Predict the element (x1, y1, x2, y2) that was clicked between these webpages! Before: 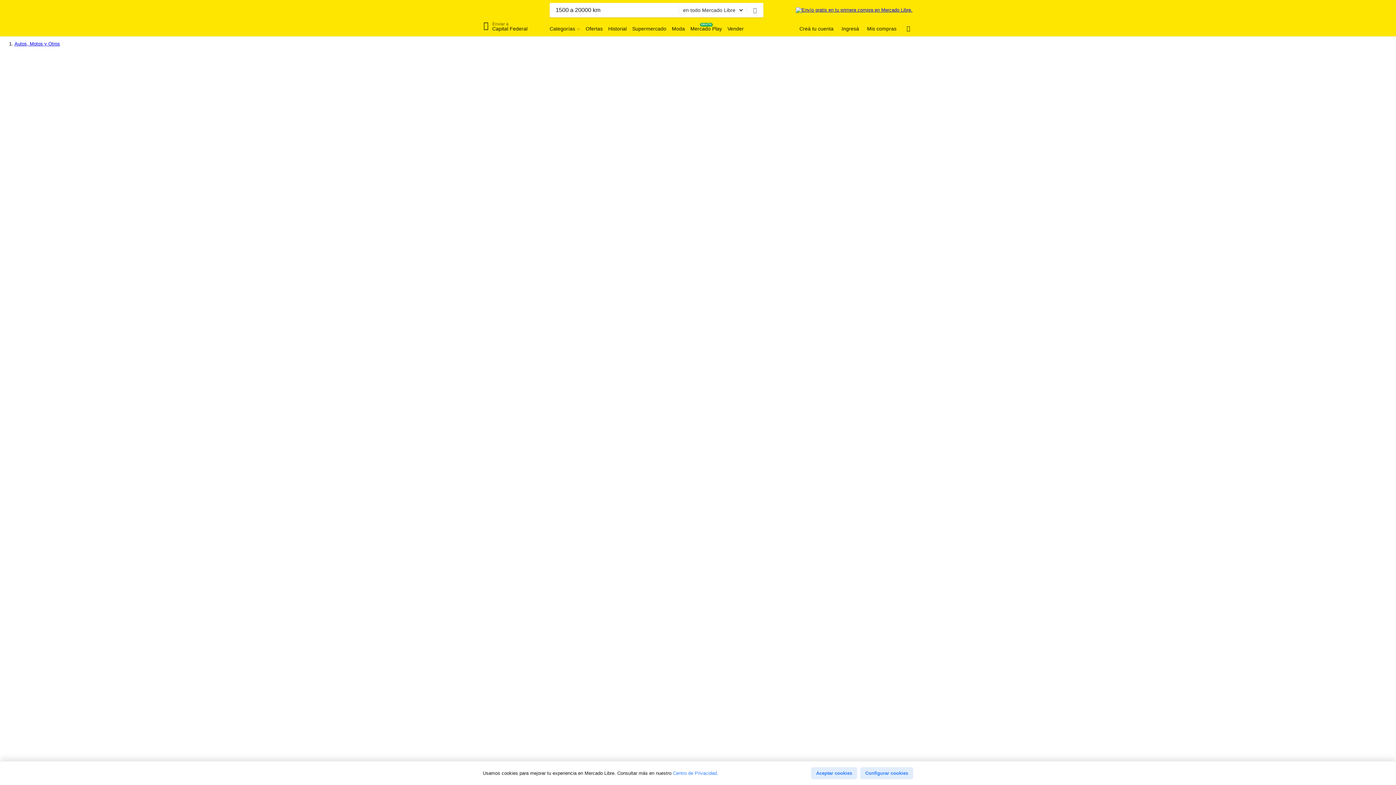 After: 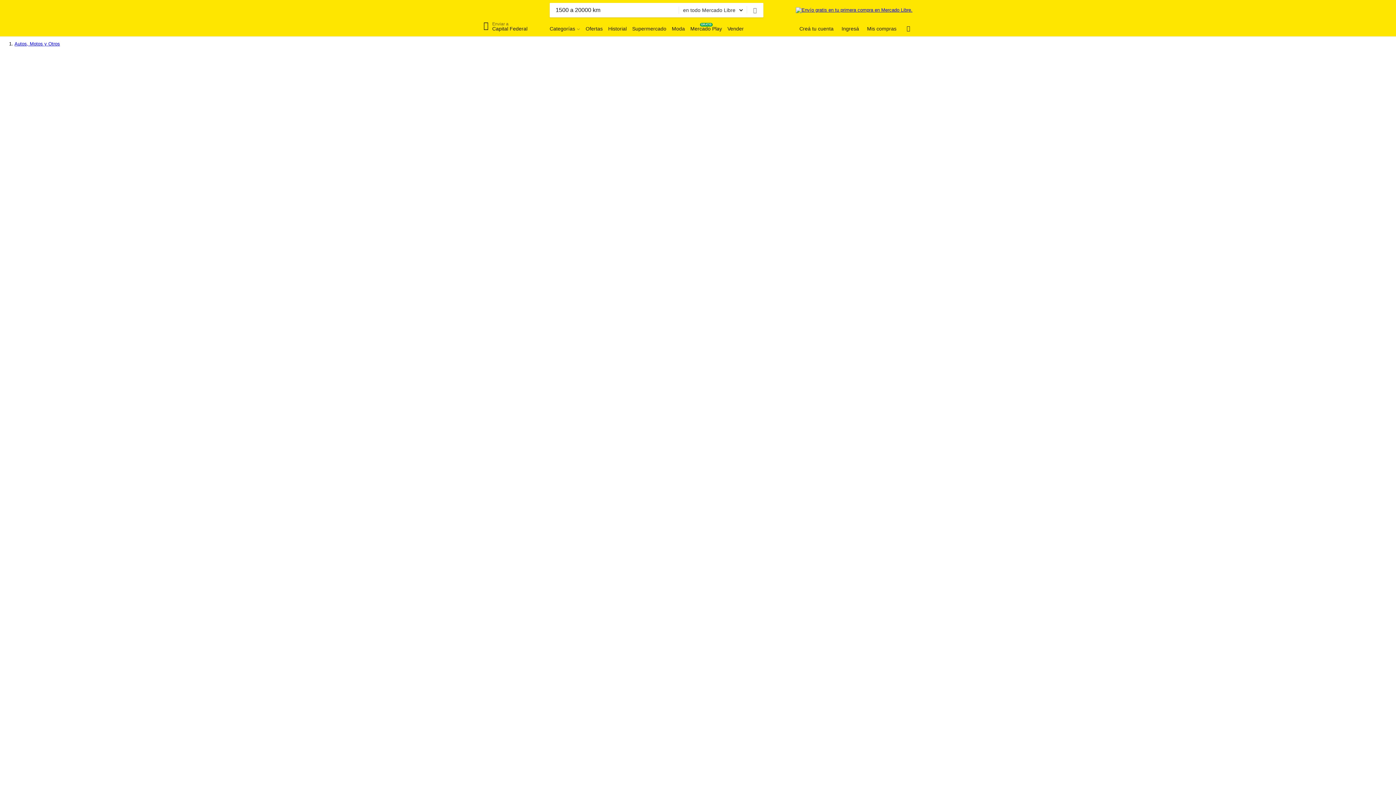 Action: label: Aceptar cookies bbox: (811, 767, 857, 779)